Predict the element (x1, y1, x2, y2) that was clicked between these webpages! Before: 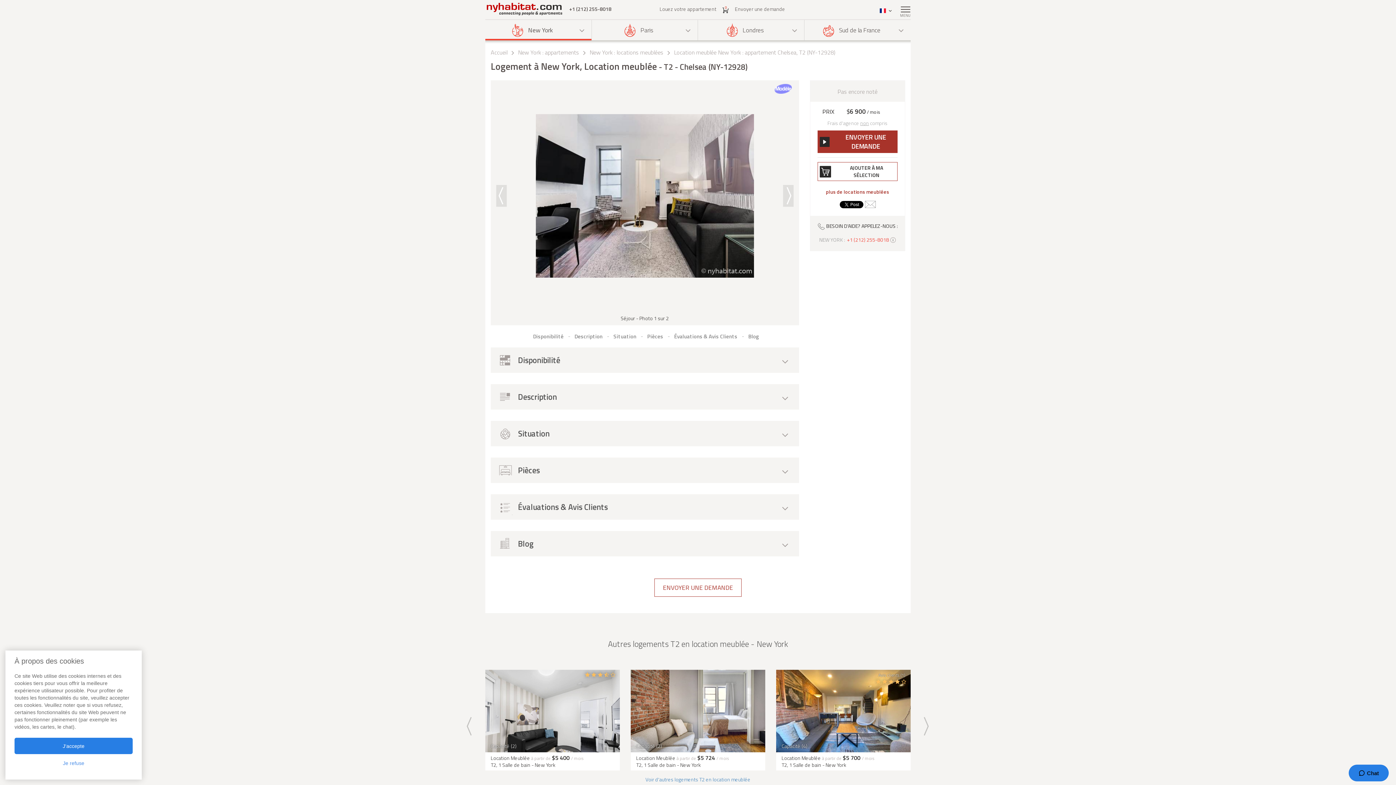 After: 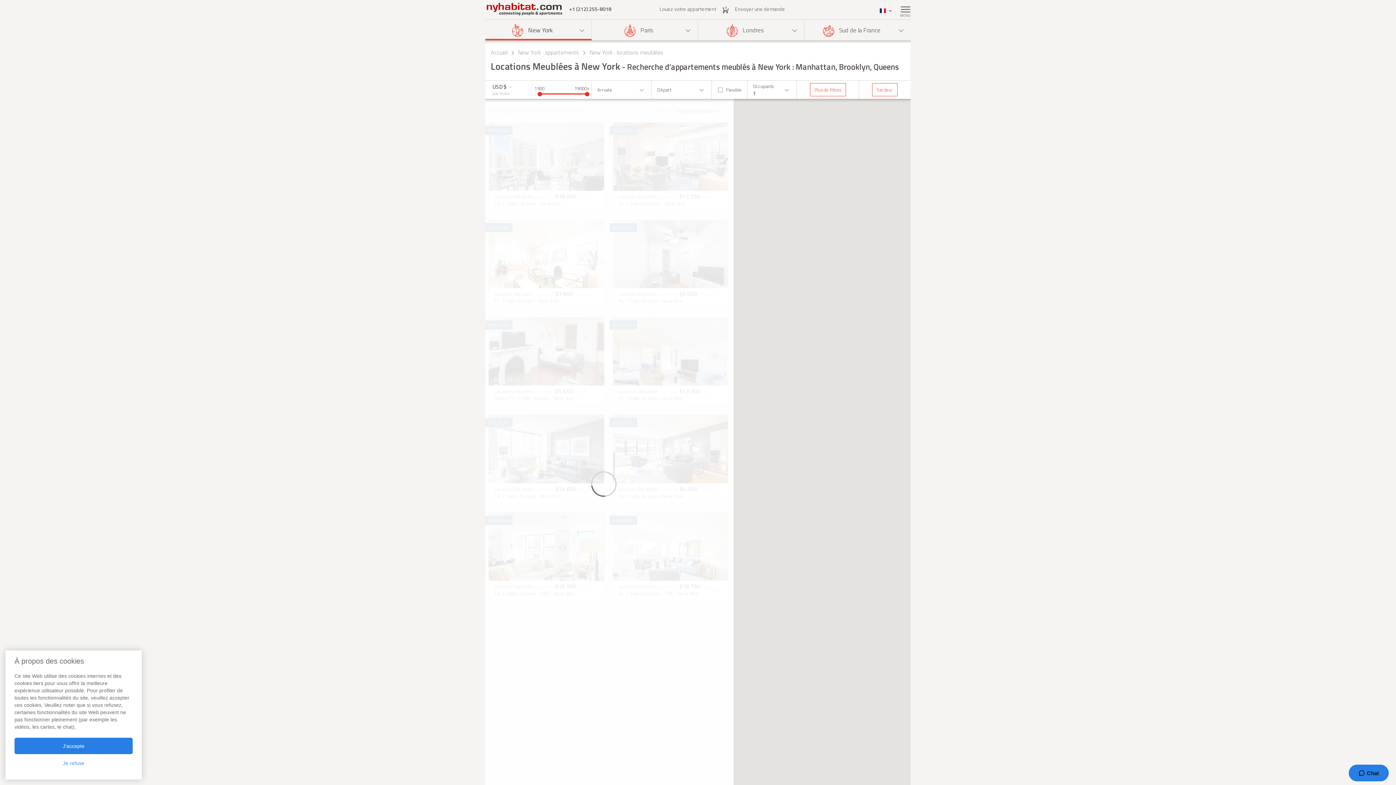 Action: label: New York : locations meublées bbox: (589, 48, 663, 56)